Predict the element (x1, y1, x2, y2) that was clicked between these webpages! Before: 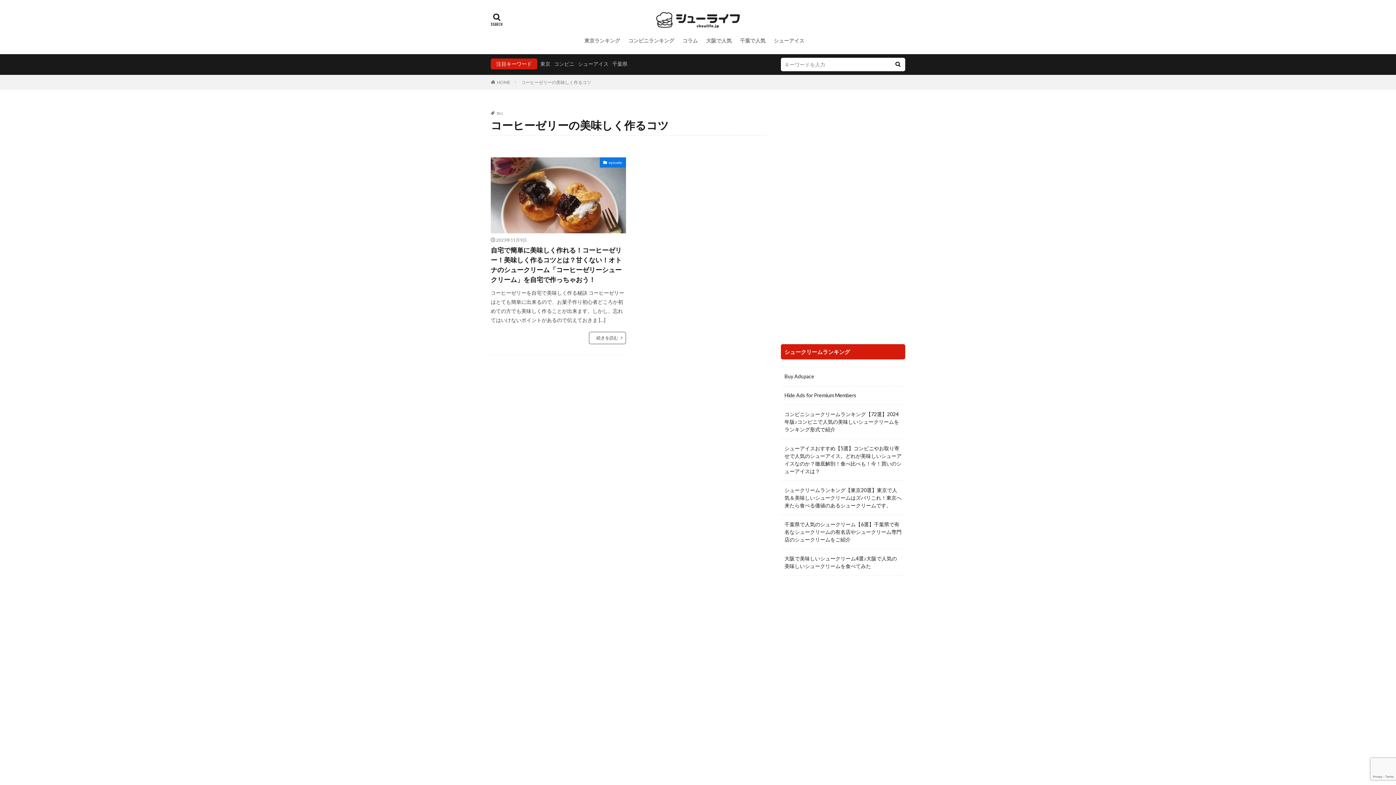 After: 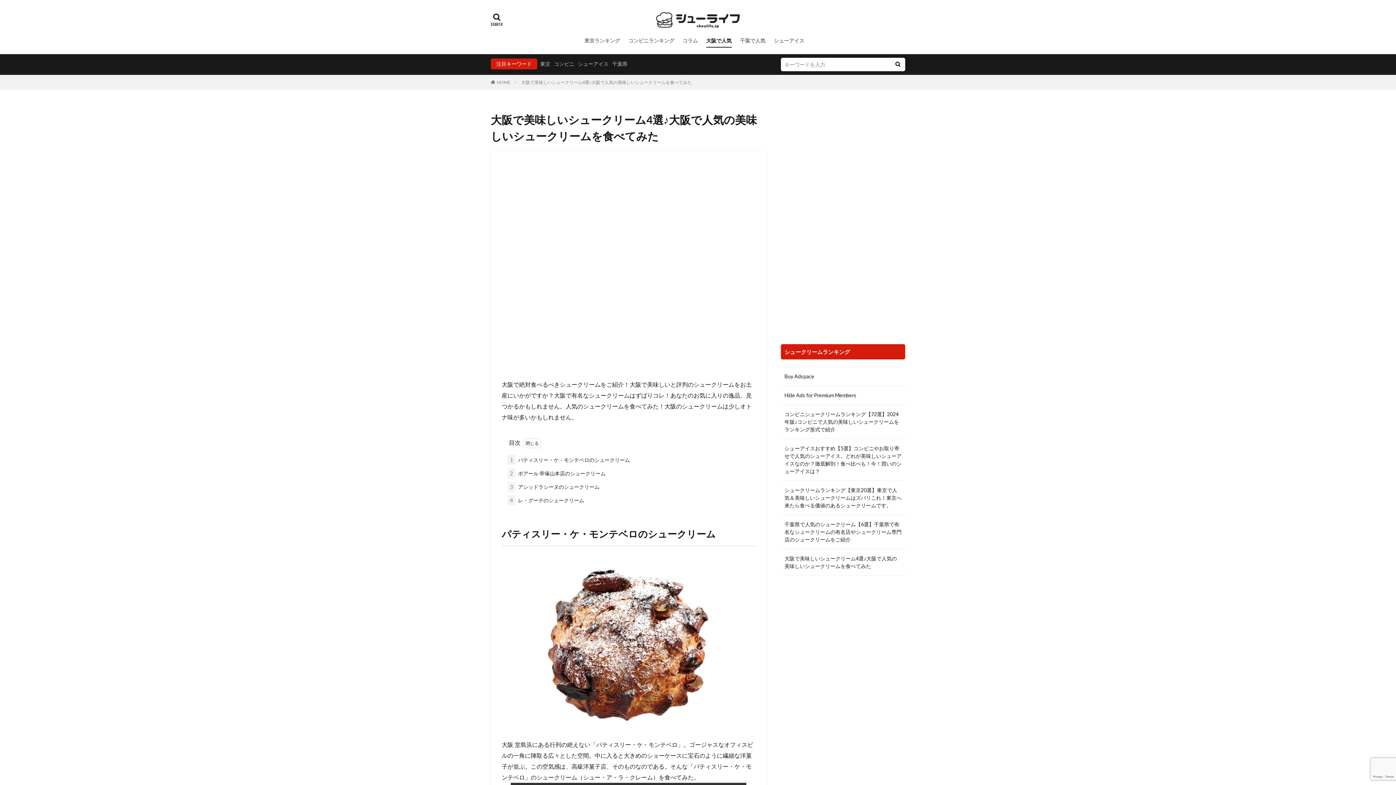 Action: label: 大阪で人気 bbox: (706, 34, 731, 46)